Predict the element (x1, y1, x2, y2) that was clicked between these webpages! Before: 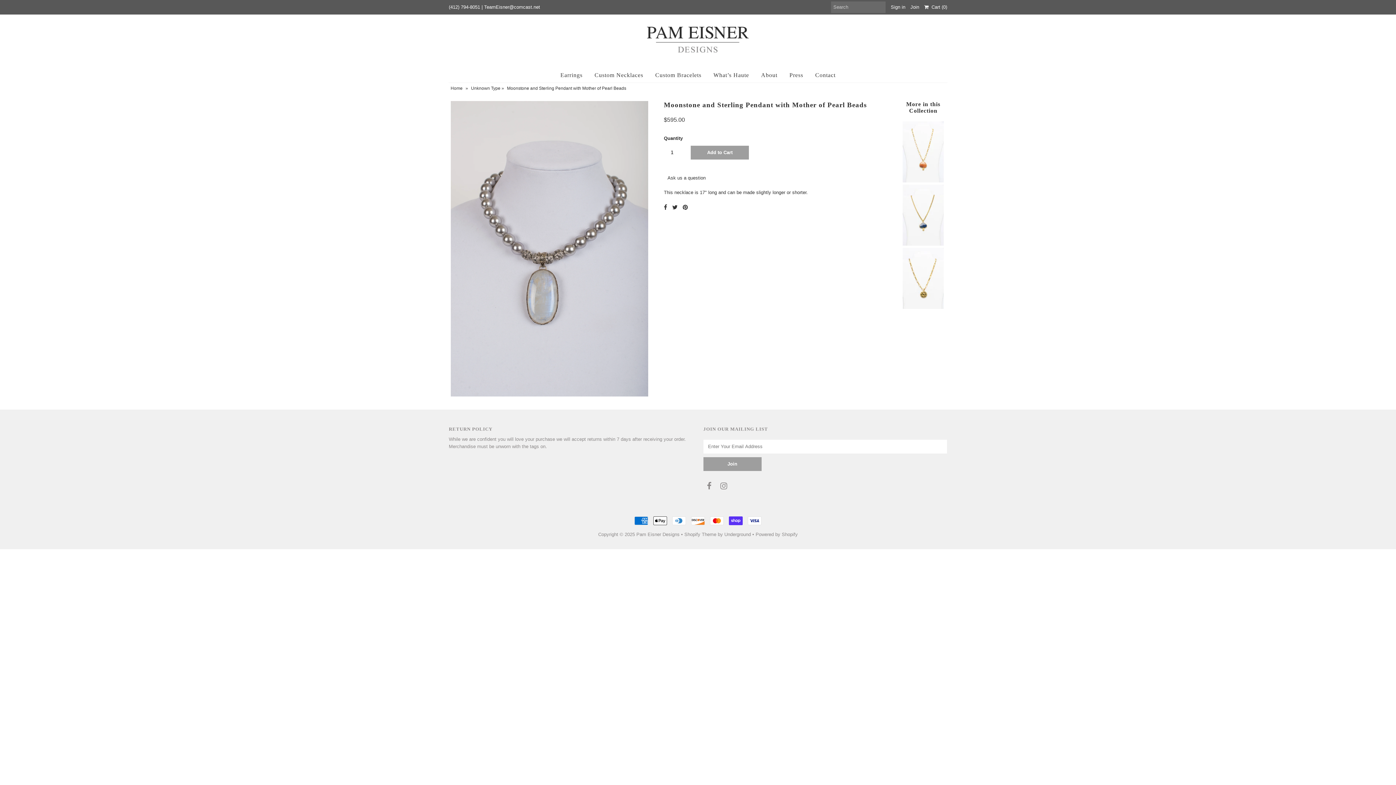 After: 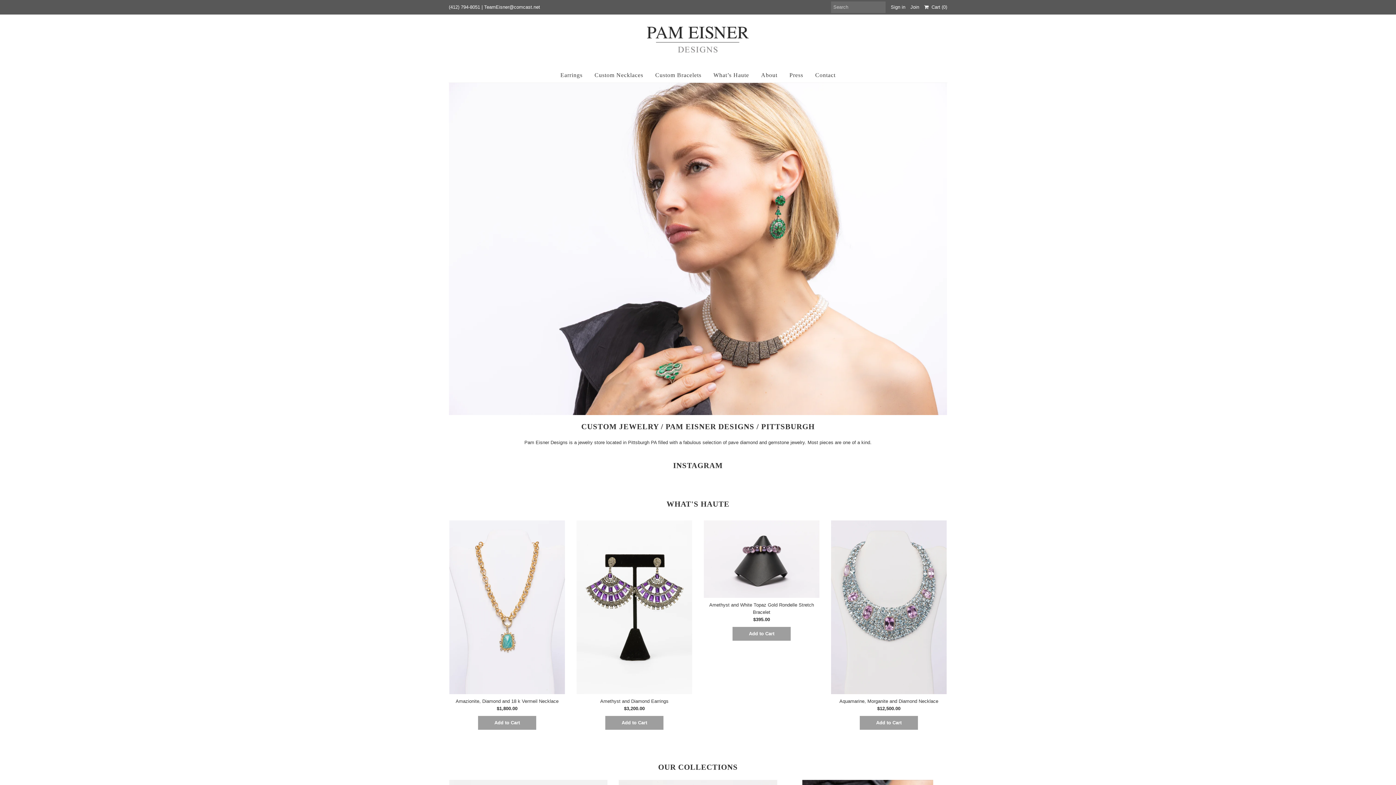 Action: bbox: (643, 56, 752, 66)